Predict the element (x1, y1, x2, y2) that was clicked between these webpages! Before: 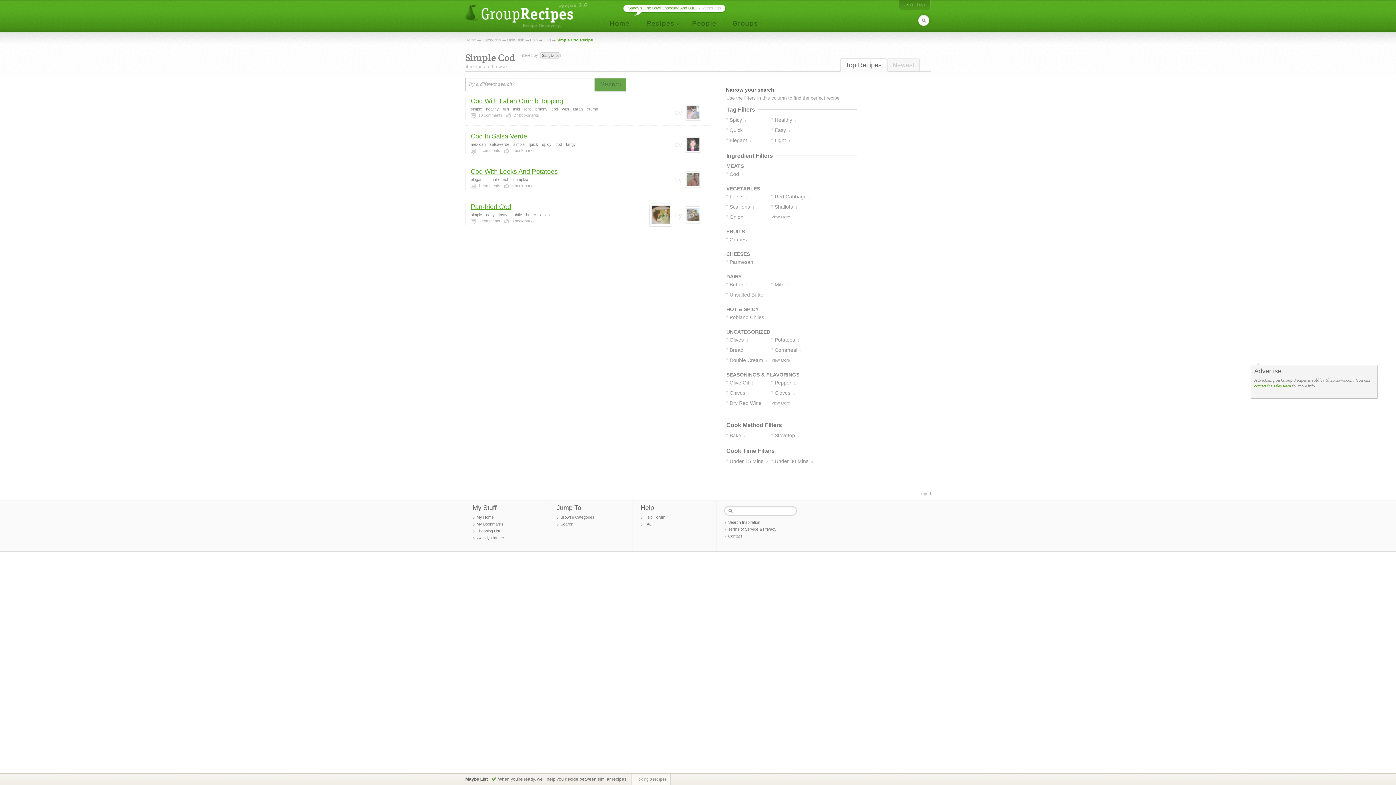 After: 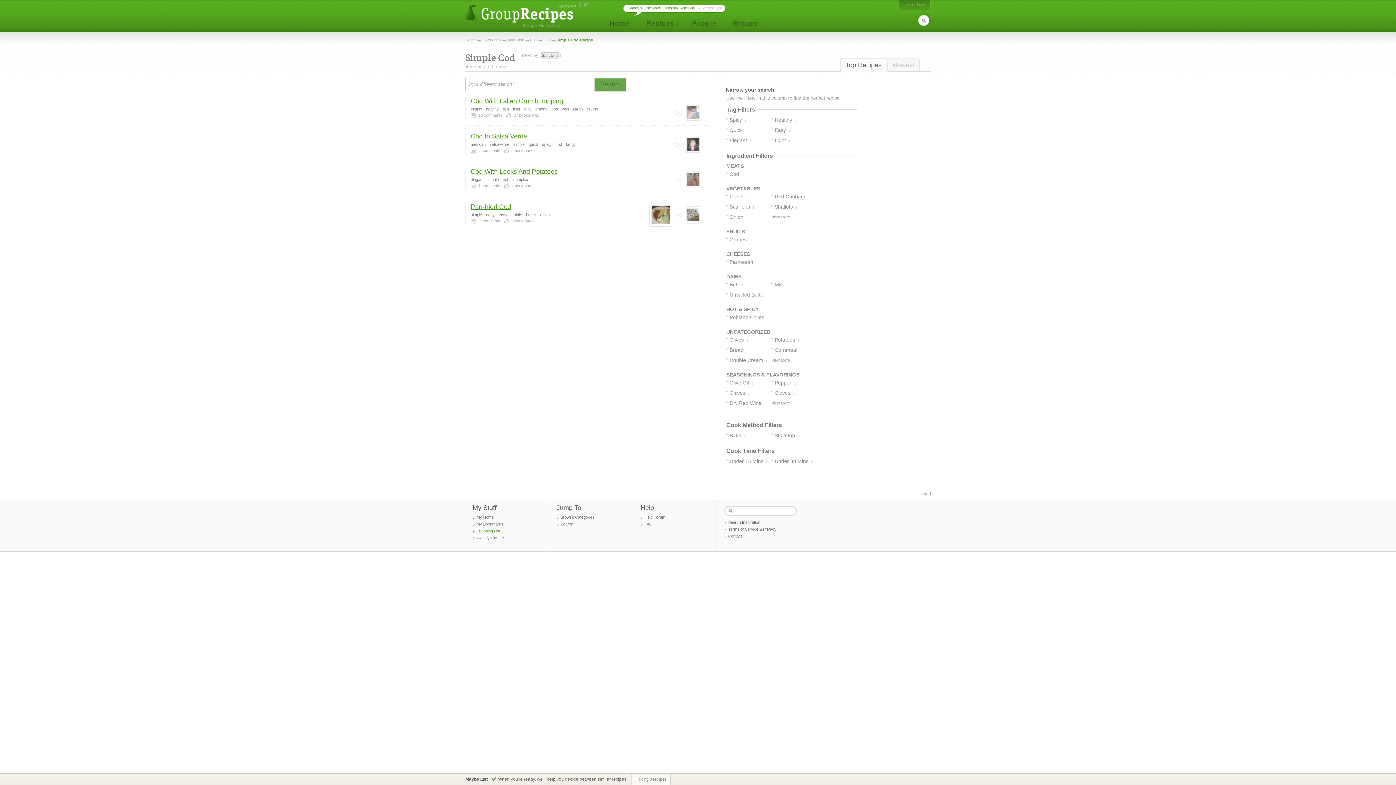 Action: bbox: (473, 528, 541, 534) label: Shopping List